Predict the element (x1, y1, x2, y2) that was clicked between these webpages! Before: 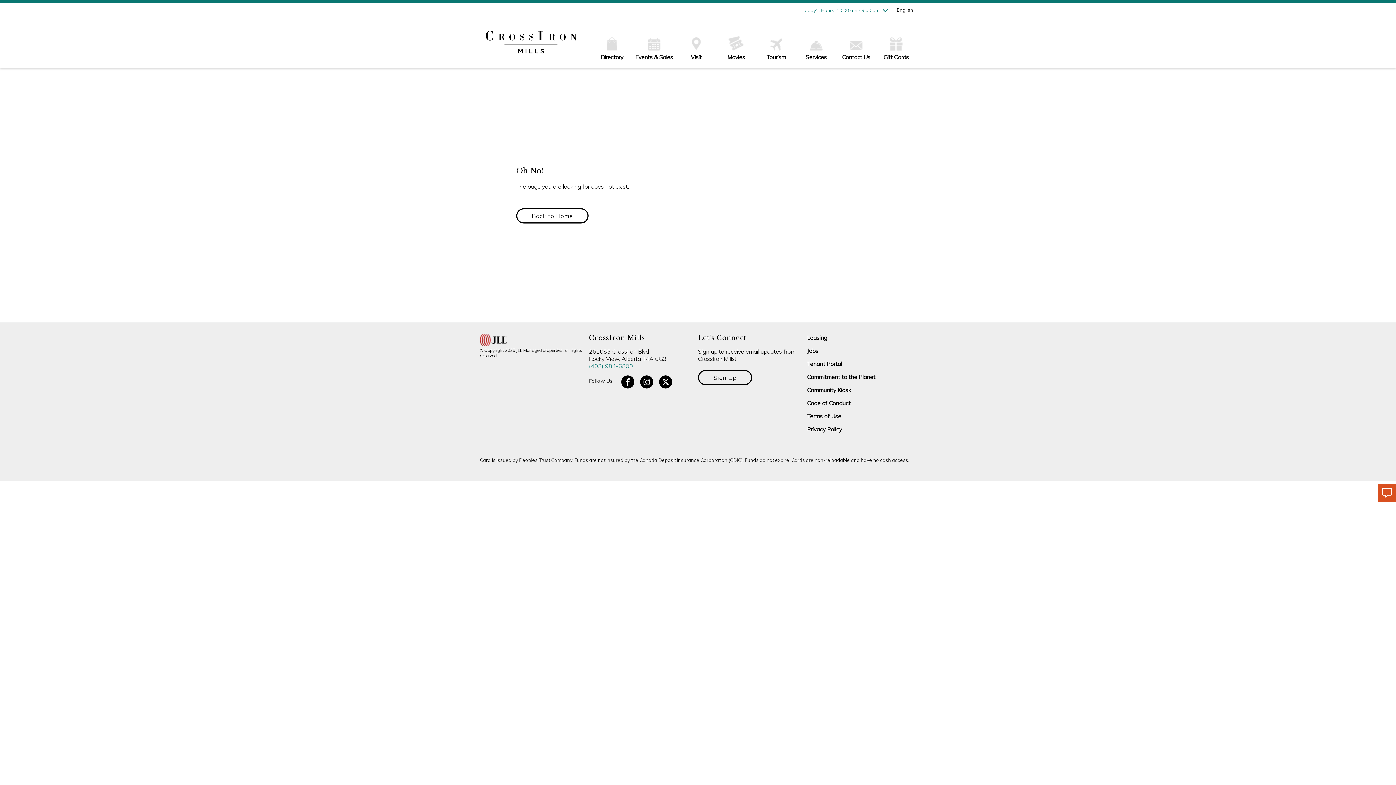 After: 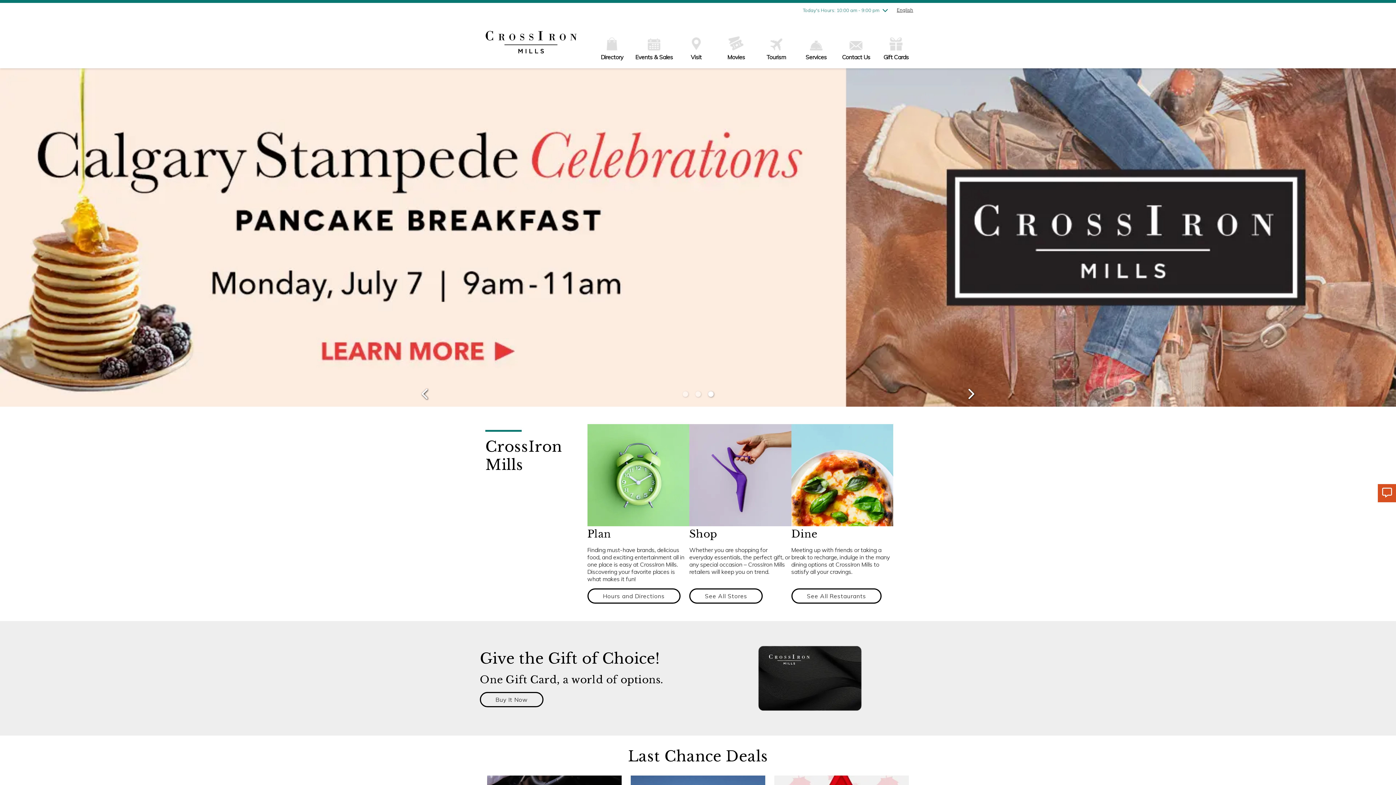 Action: bbox: (516, 140, 588, 155) label: Back to Home